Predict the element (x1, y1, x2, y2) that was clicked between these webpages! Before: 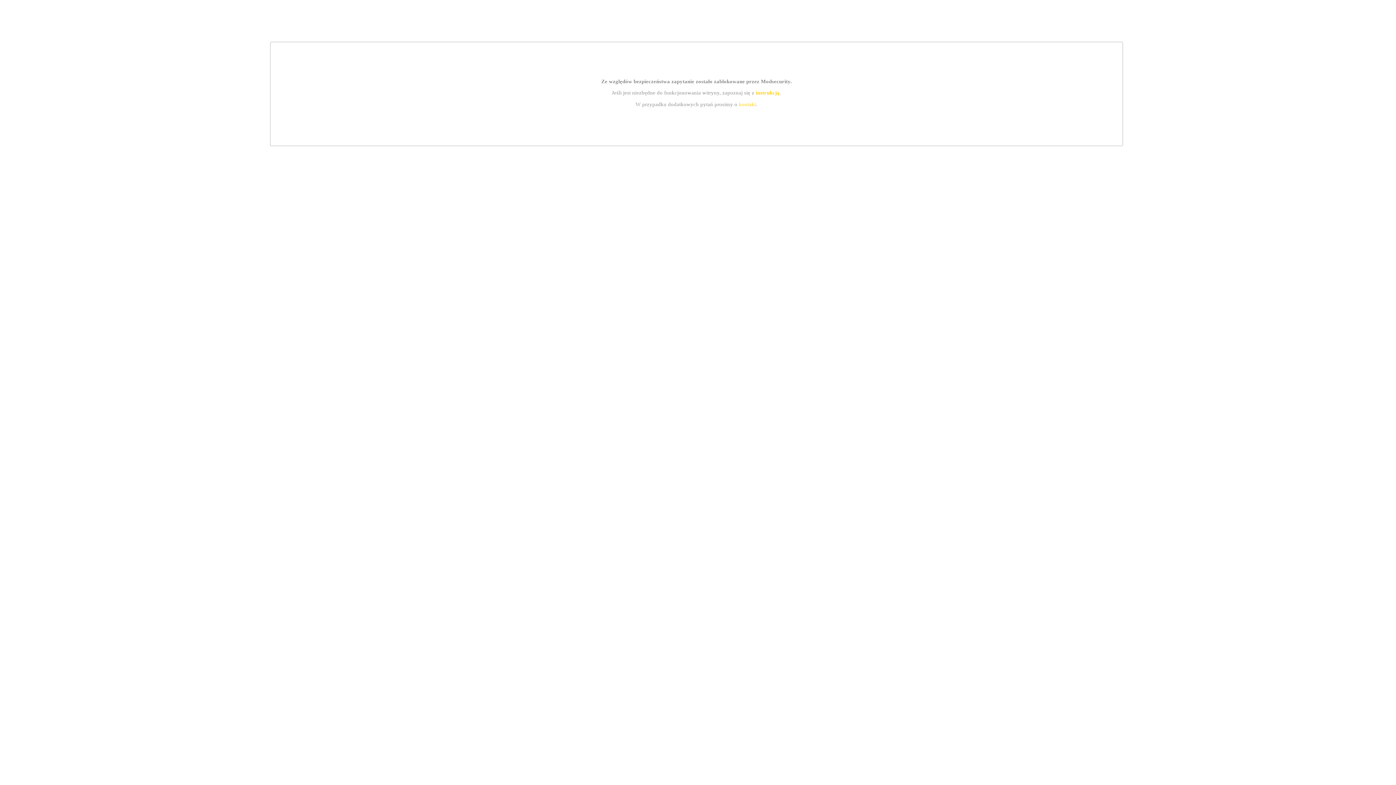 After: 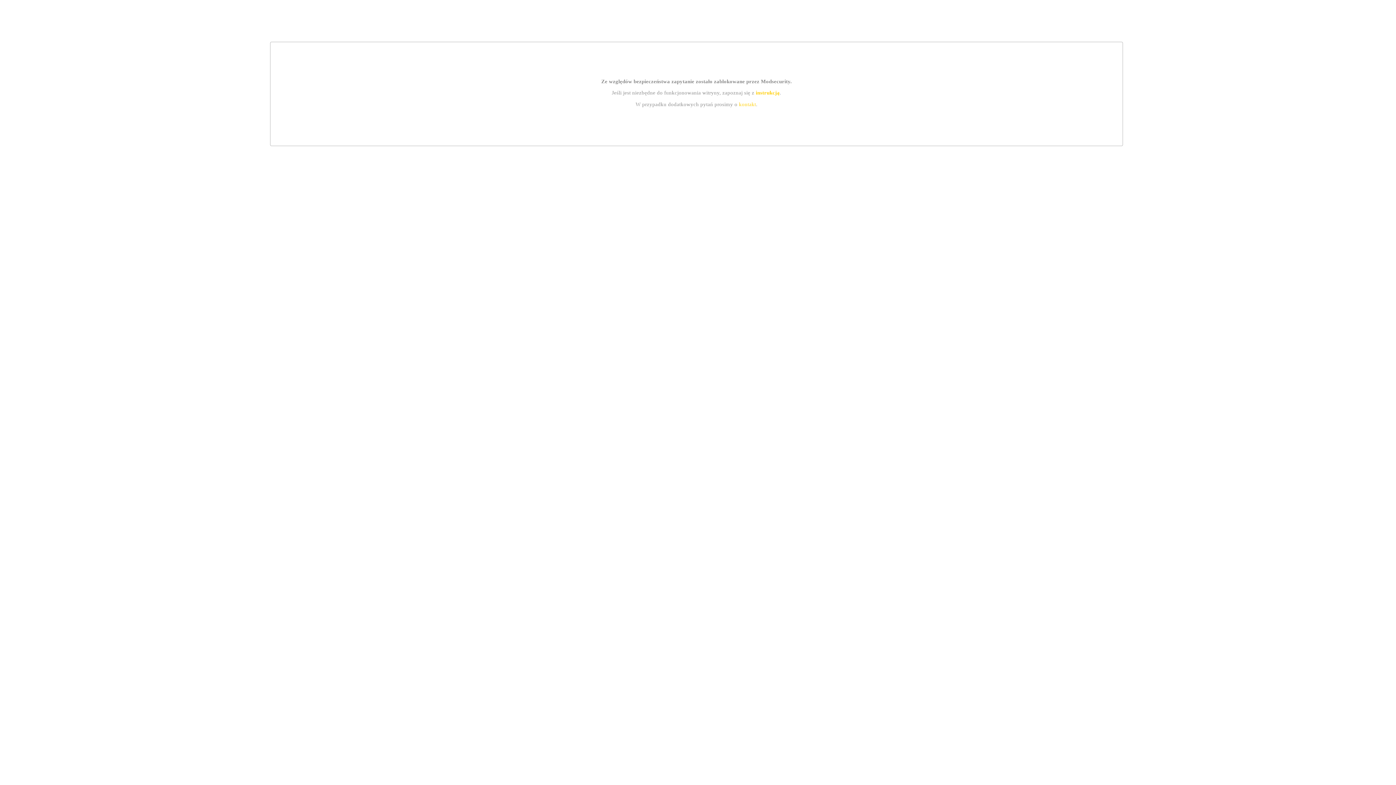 Action: label: kontakt bbox: (739, 101, 756, 107)